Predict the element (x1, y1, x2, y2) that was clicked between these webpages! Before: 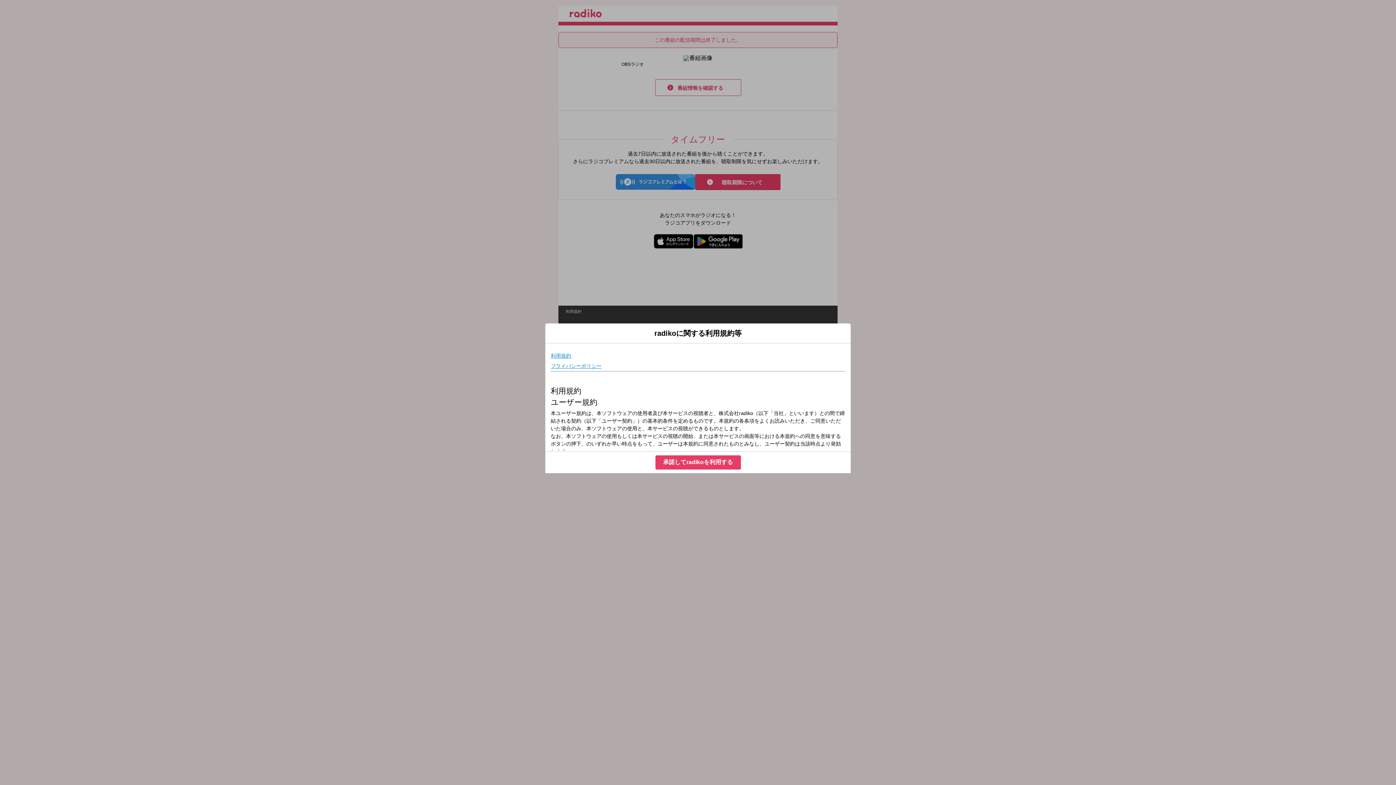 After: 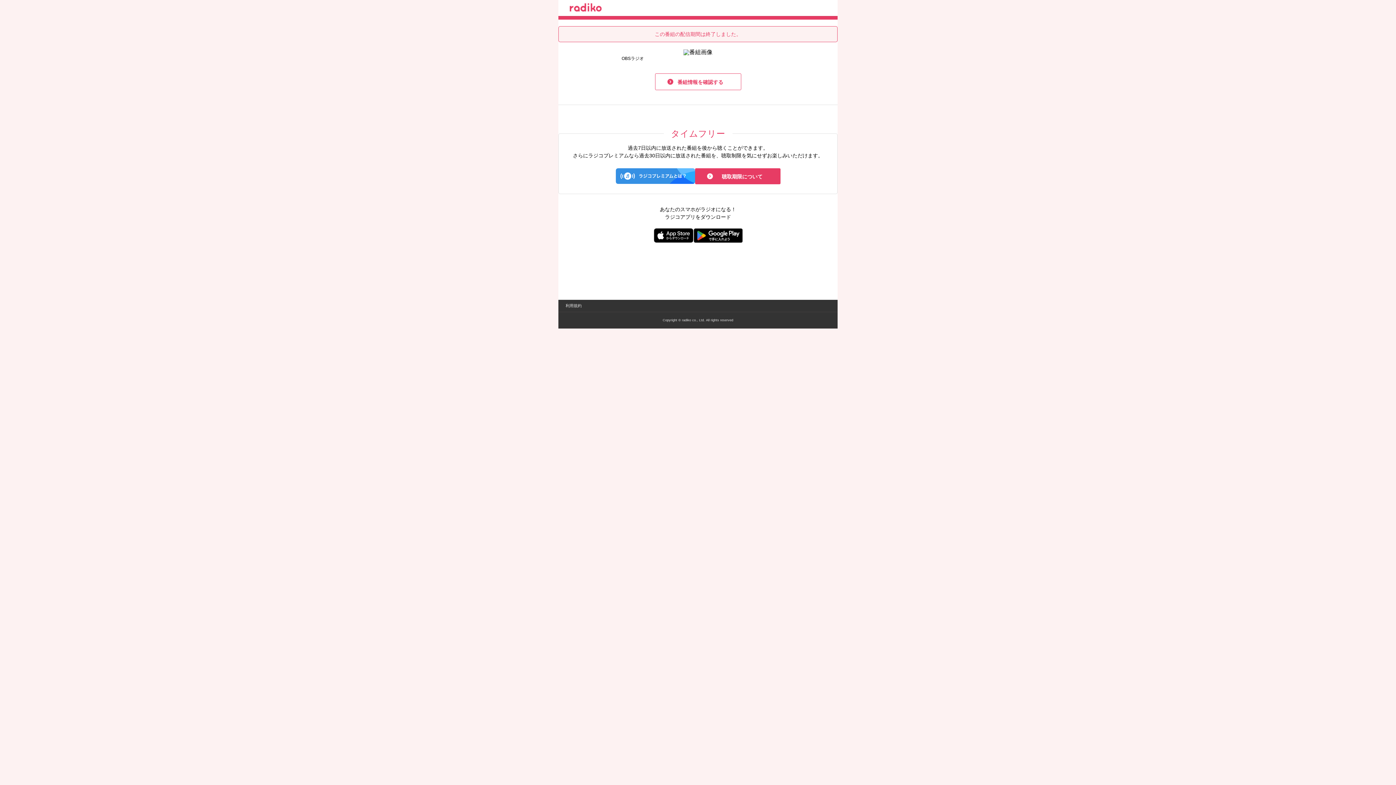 Action: bbox: (655, 455, 740, 469) label: 承諾してradikoを利用する